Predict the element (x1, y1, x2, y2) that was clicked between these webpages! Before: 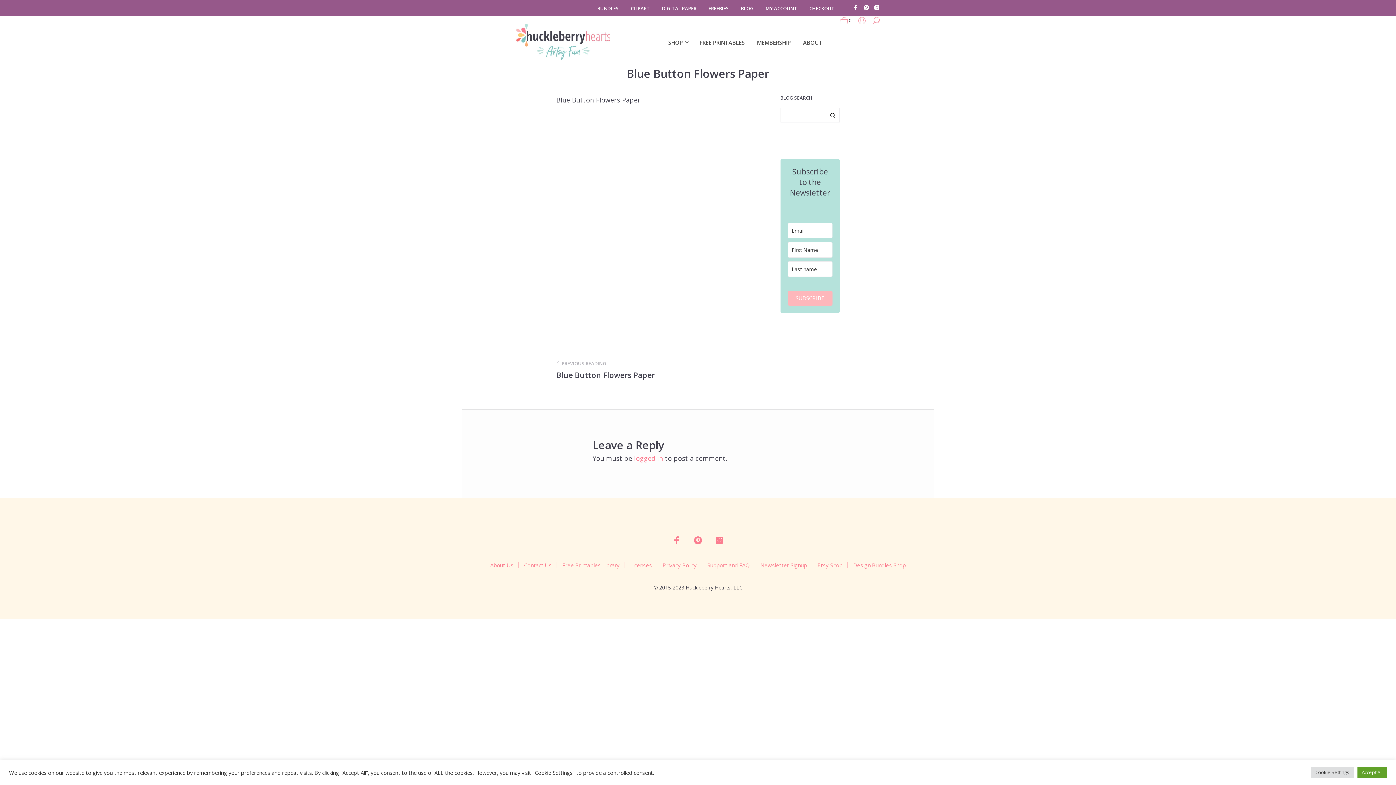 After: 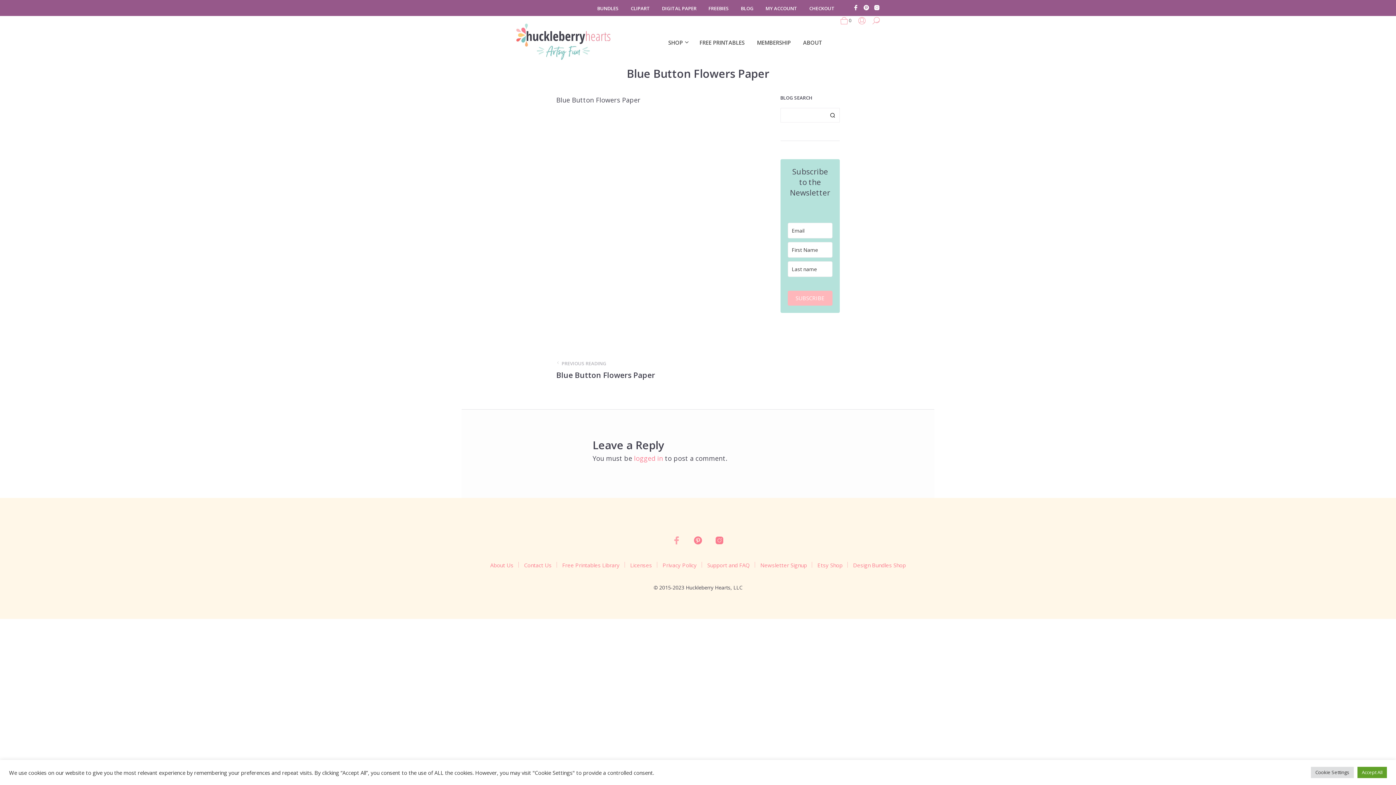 Action: bbox: (672, 536, 681, 545)